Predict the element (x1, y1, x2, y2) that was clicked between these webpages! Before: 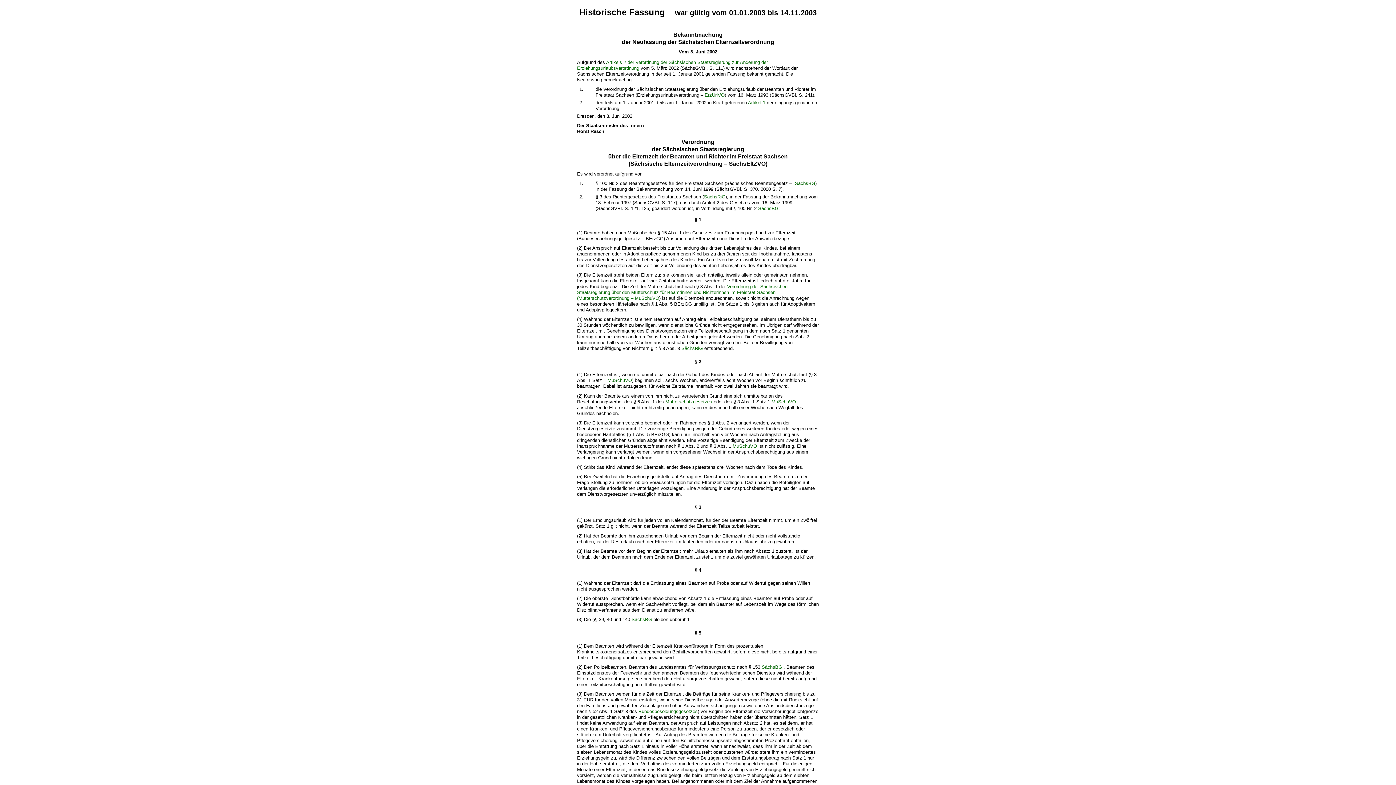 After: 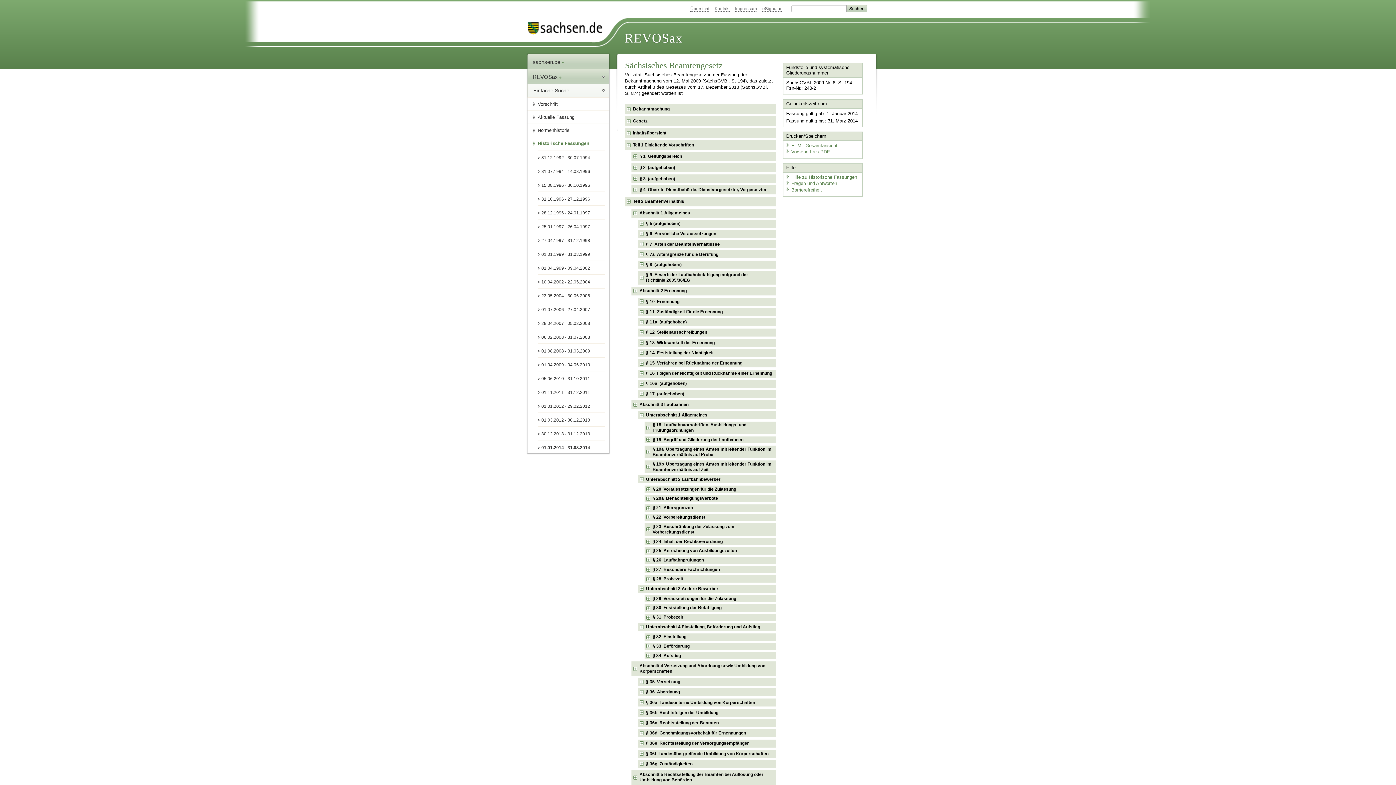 Action: label: SächsBG bbox: (758, 205, 778, 211)